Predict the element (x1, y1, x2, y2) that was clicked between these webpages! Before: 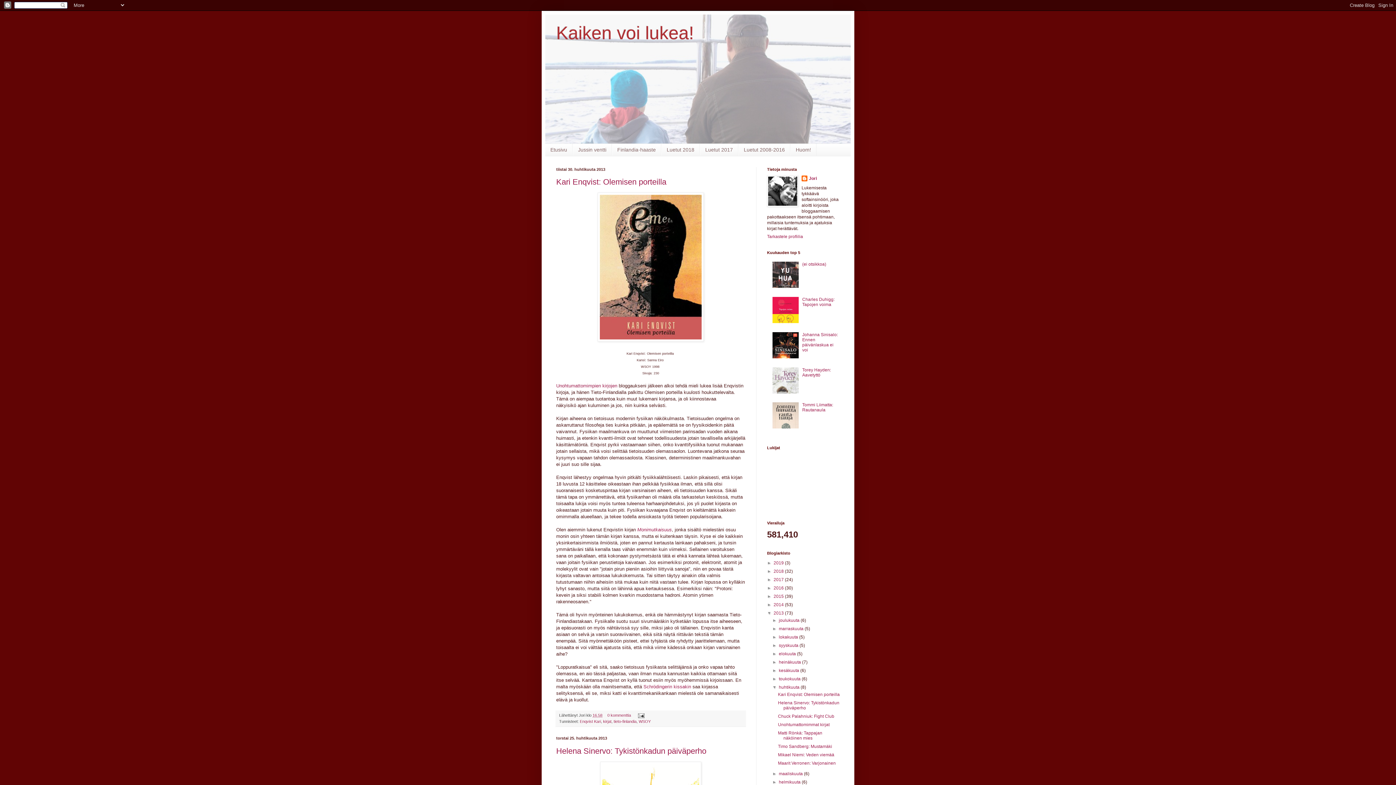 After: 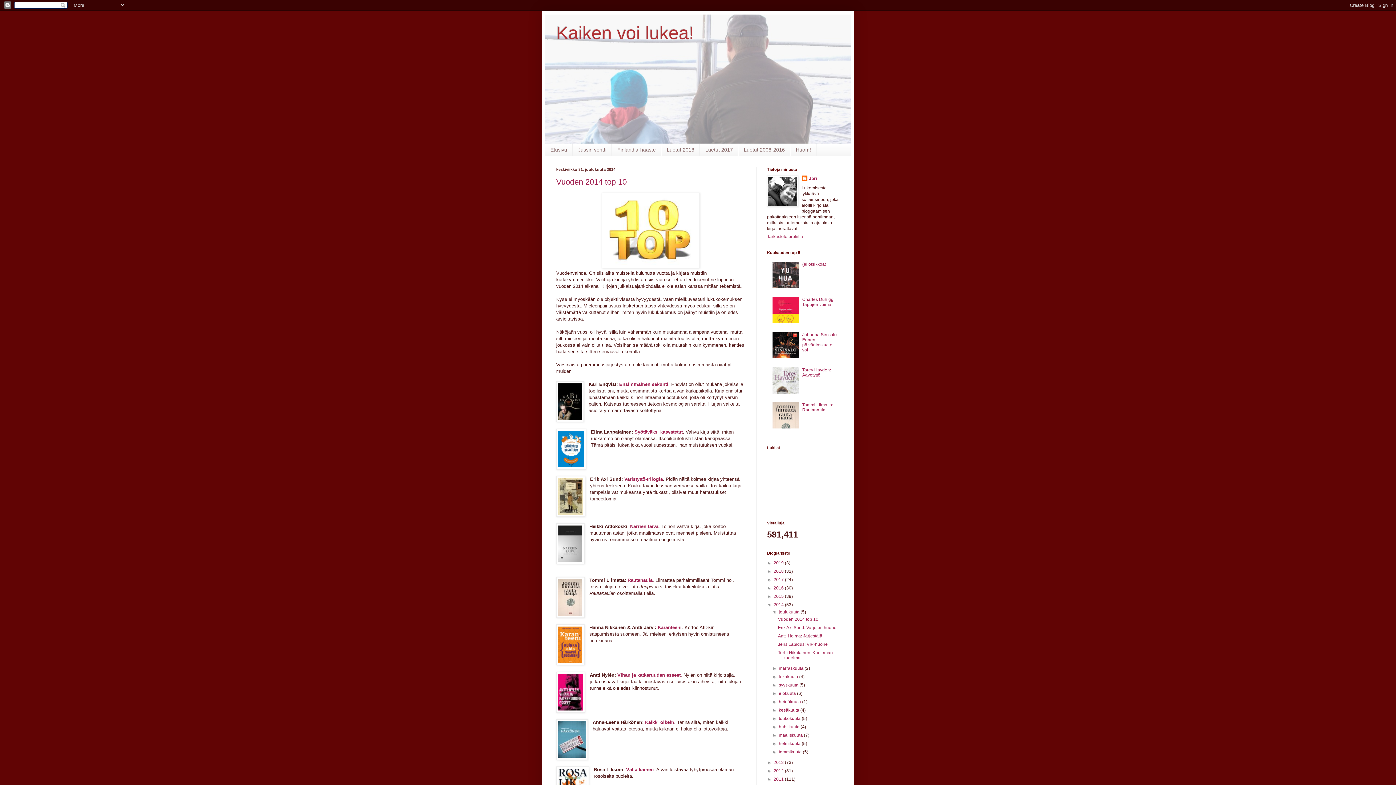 Action: bbox: (773, 602, 785, 607) label: 2014 